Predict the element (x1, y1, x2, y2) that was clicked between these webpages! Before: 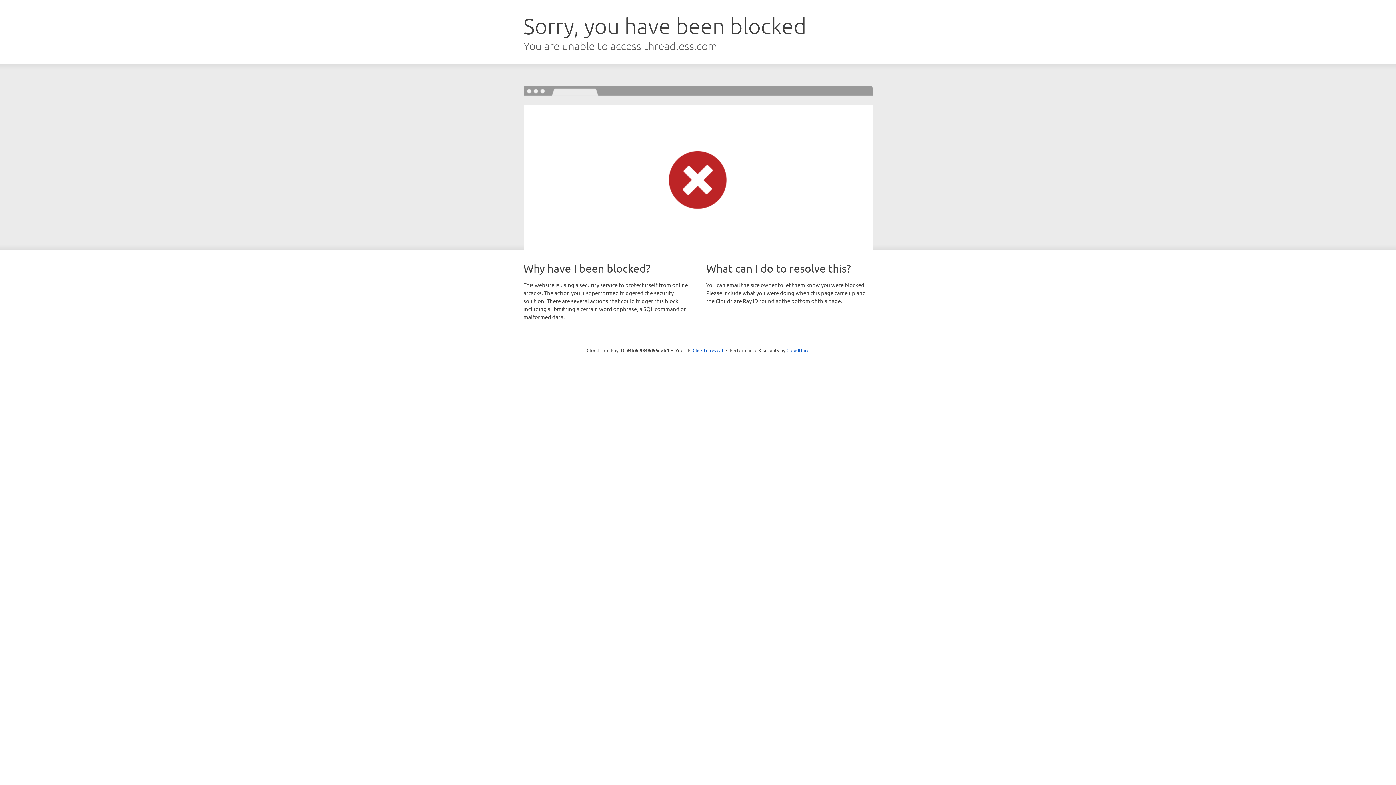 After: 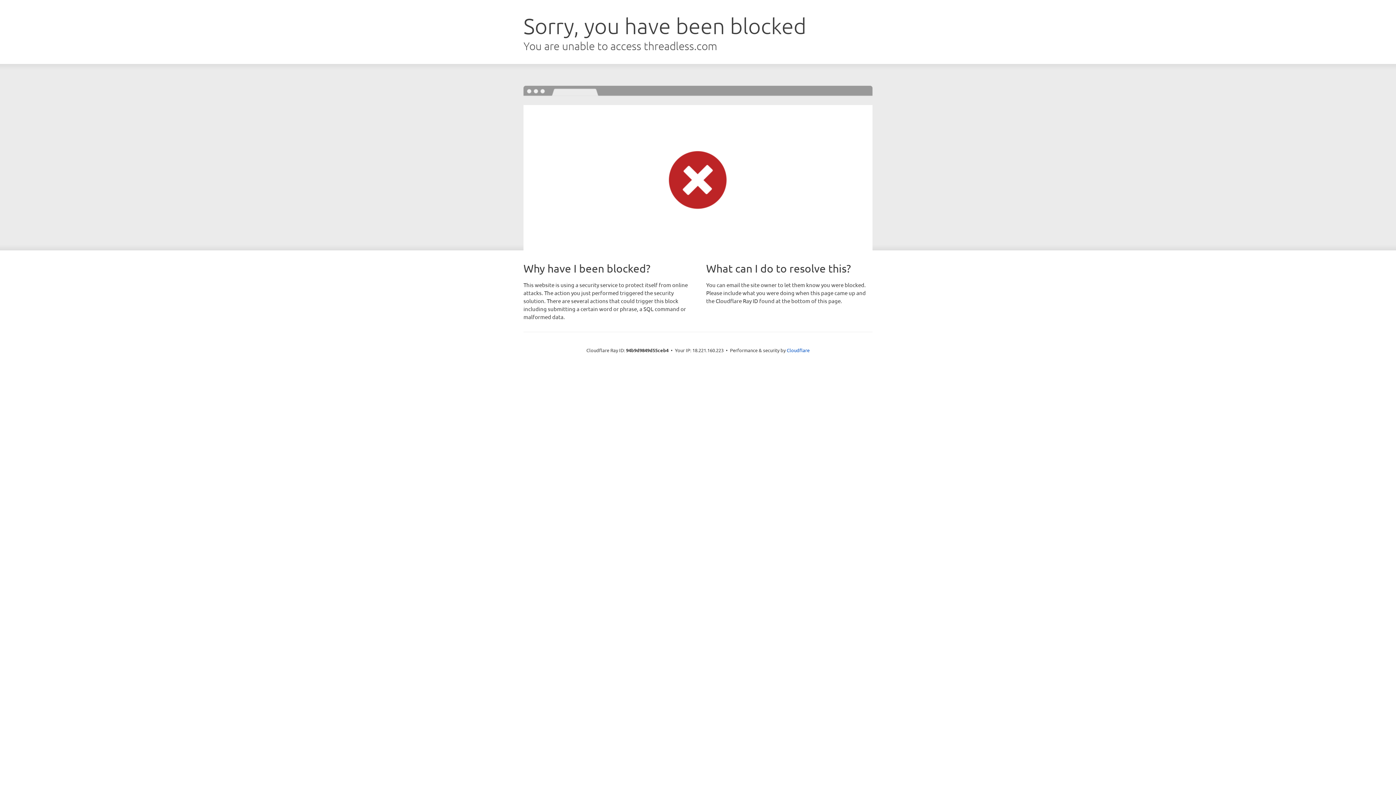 Action: bbox: (692, 346, 723, 353) label: Click to reveal